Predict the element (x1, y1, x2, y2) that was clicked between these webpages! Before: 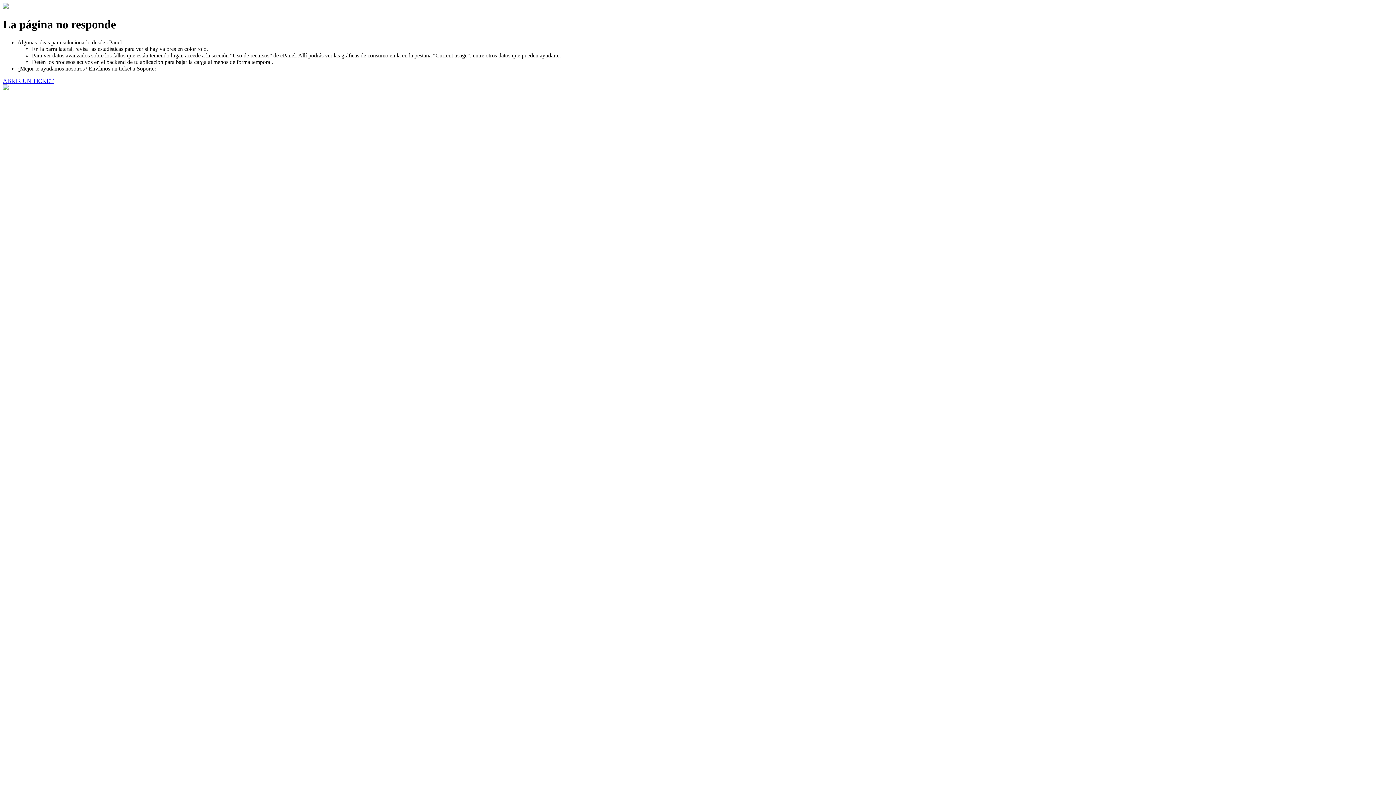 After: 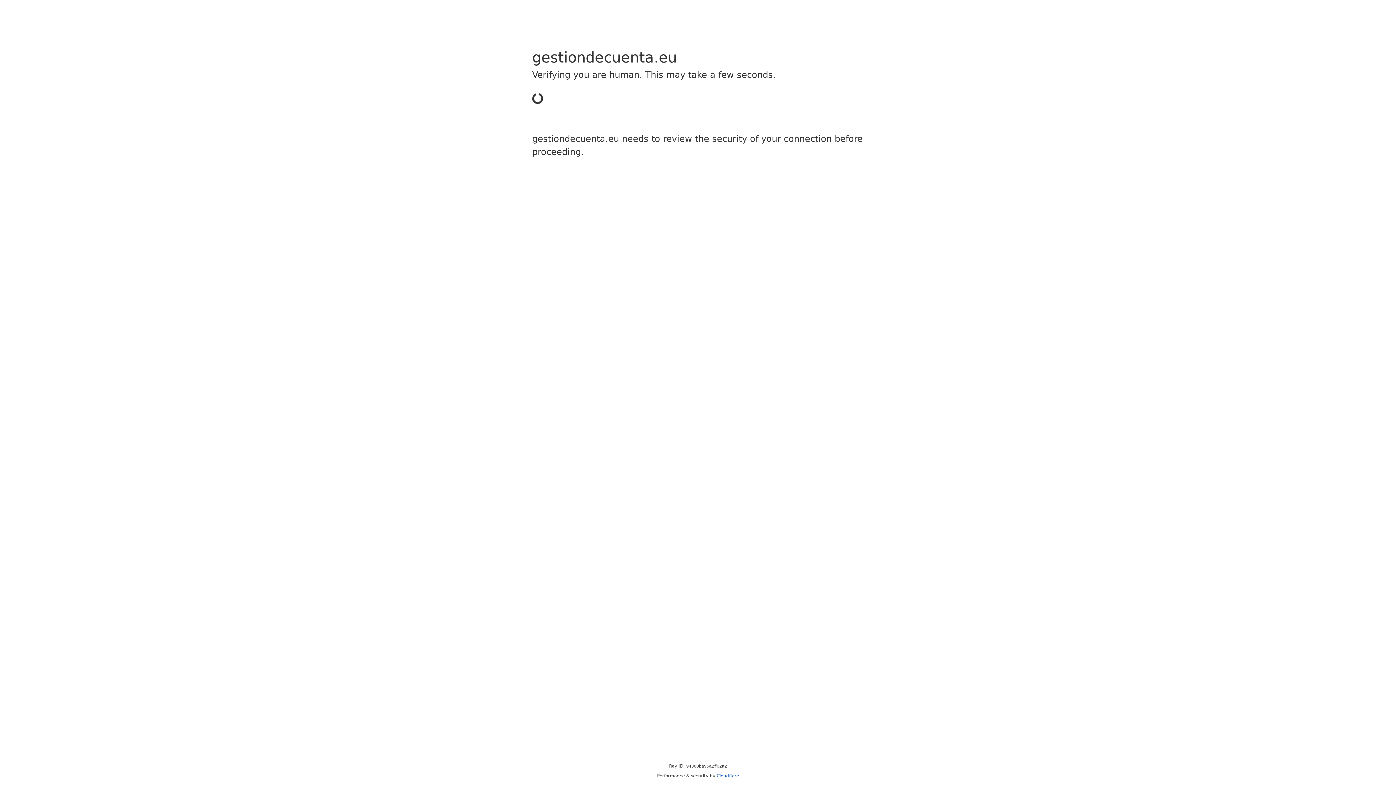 Action: bbox: (2, 77, 53, 83) label: ABRIR UN TICKET